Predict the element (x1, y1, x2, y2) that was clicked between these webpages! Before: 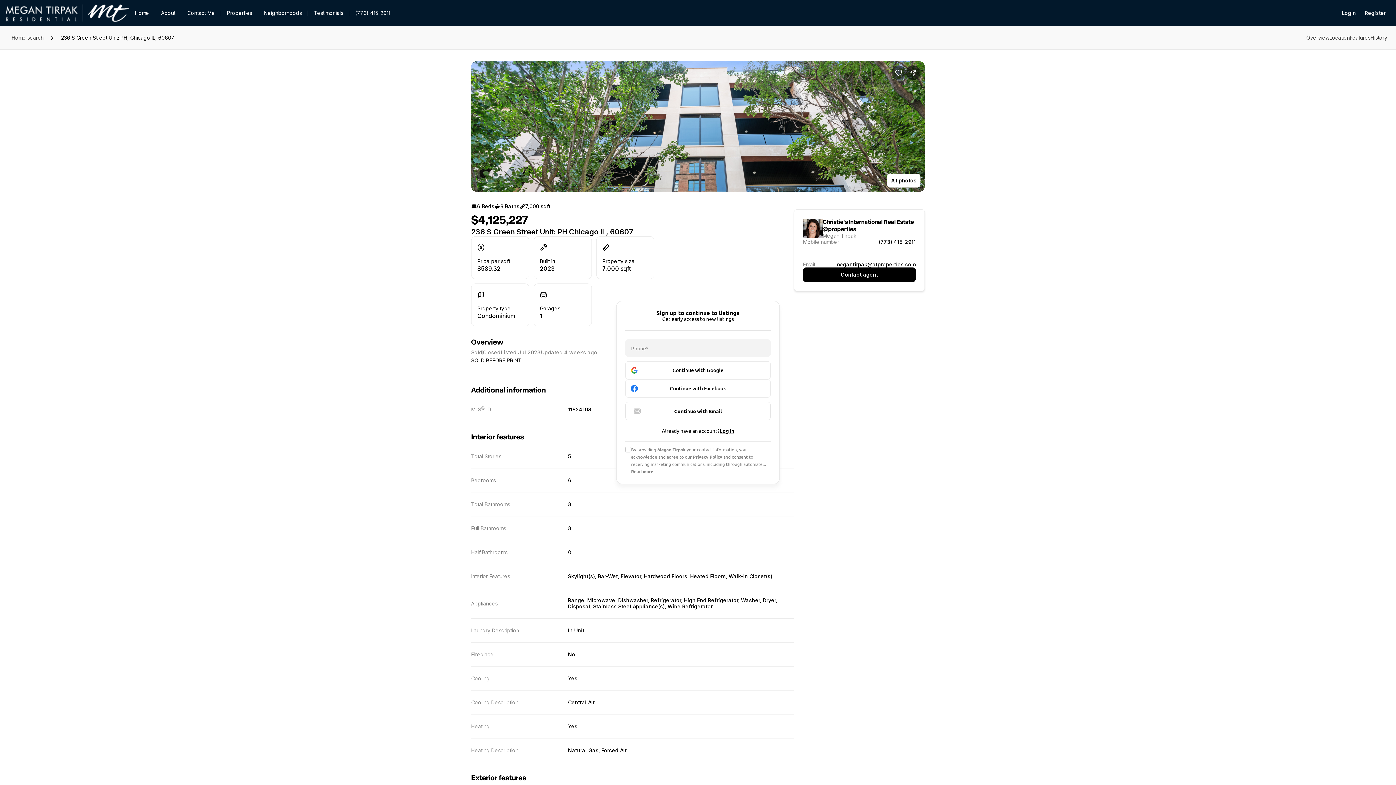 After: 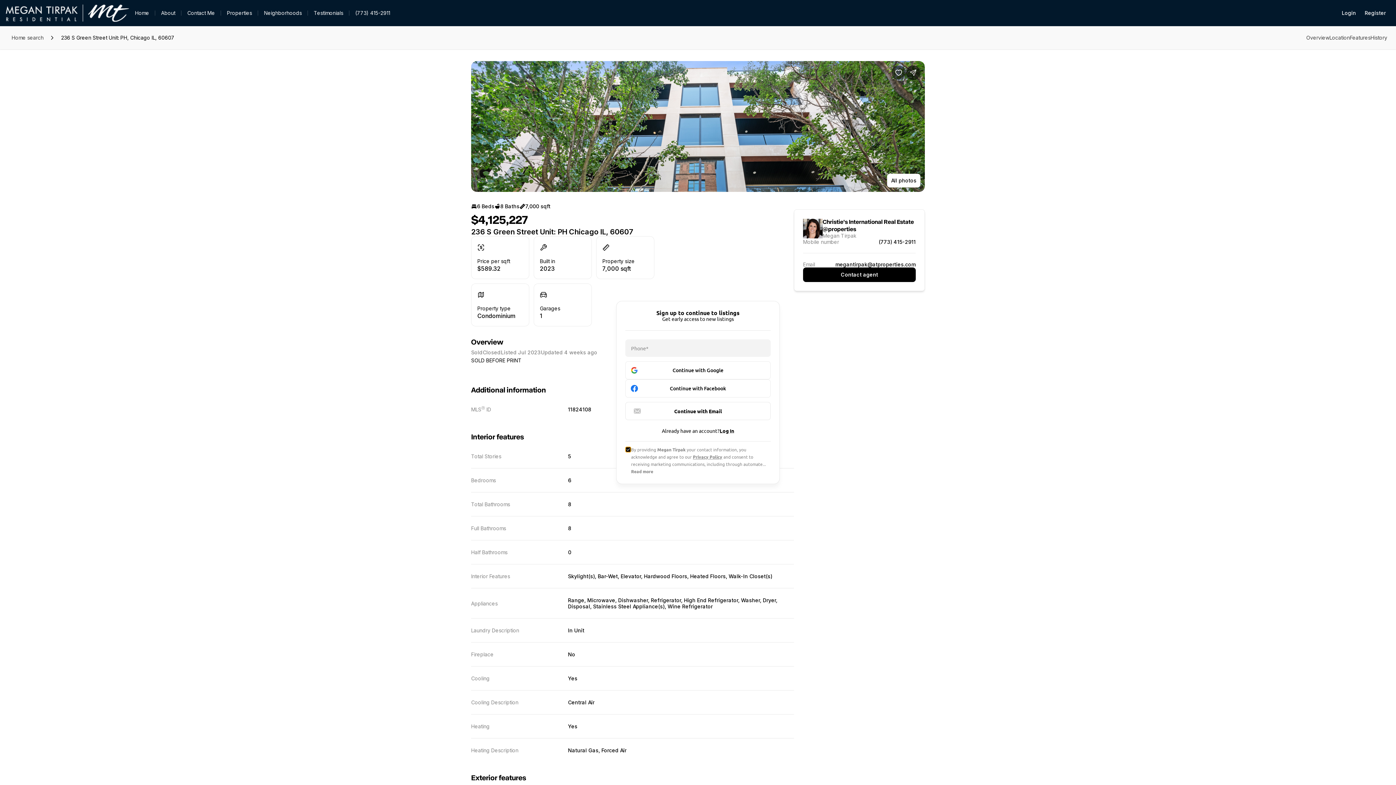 Action: bbox: (625, 446, 631, 452)